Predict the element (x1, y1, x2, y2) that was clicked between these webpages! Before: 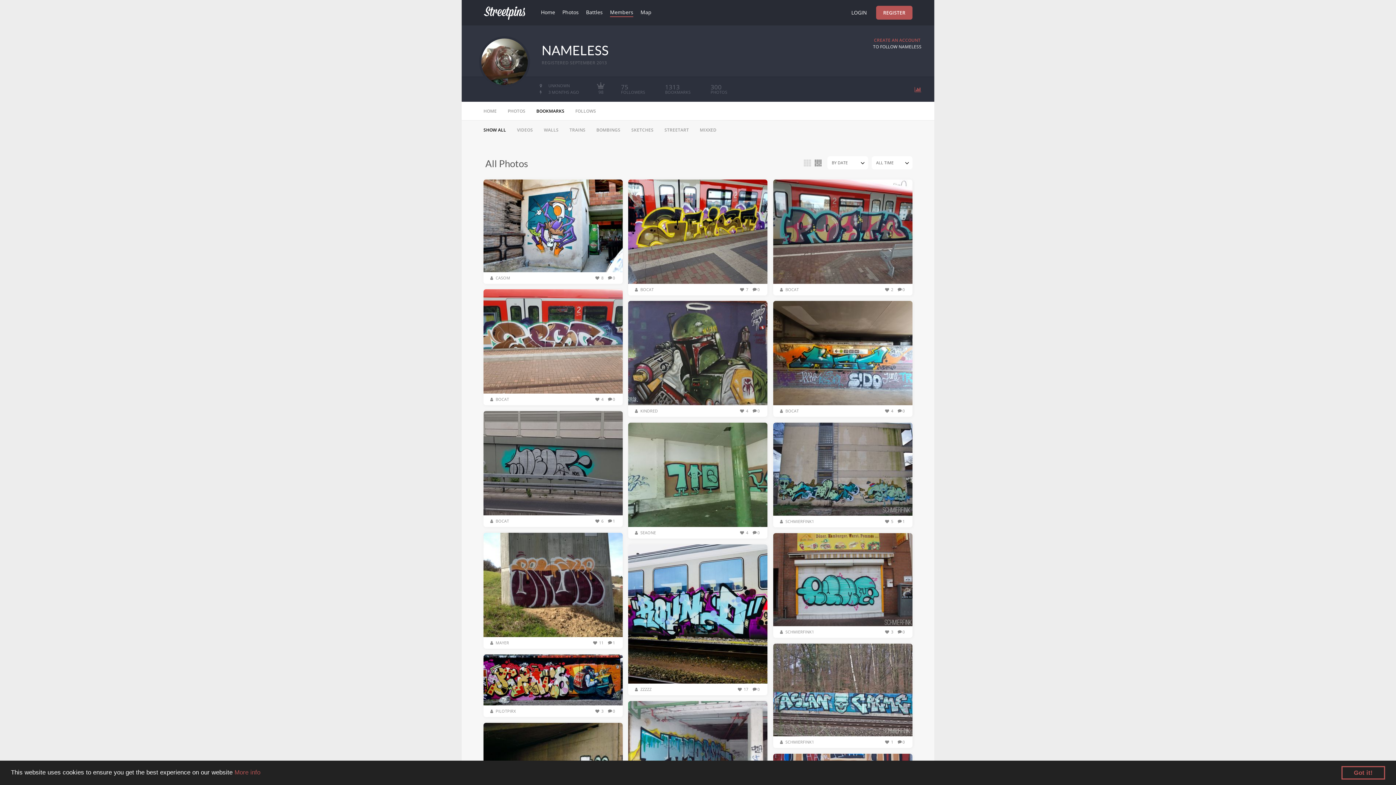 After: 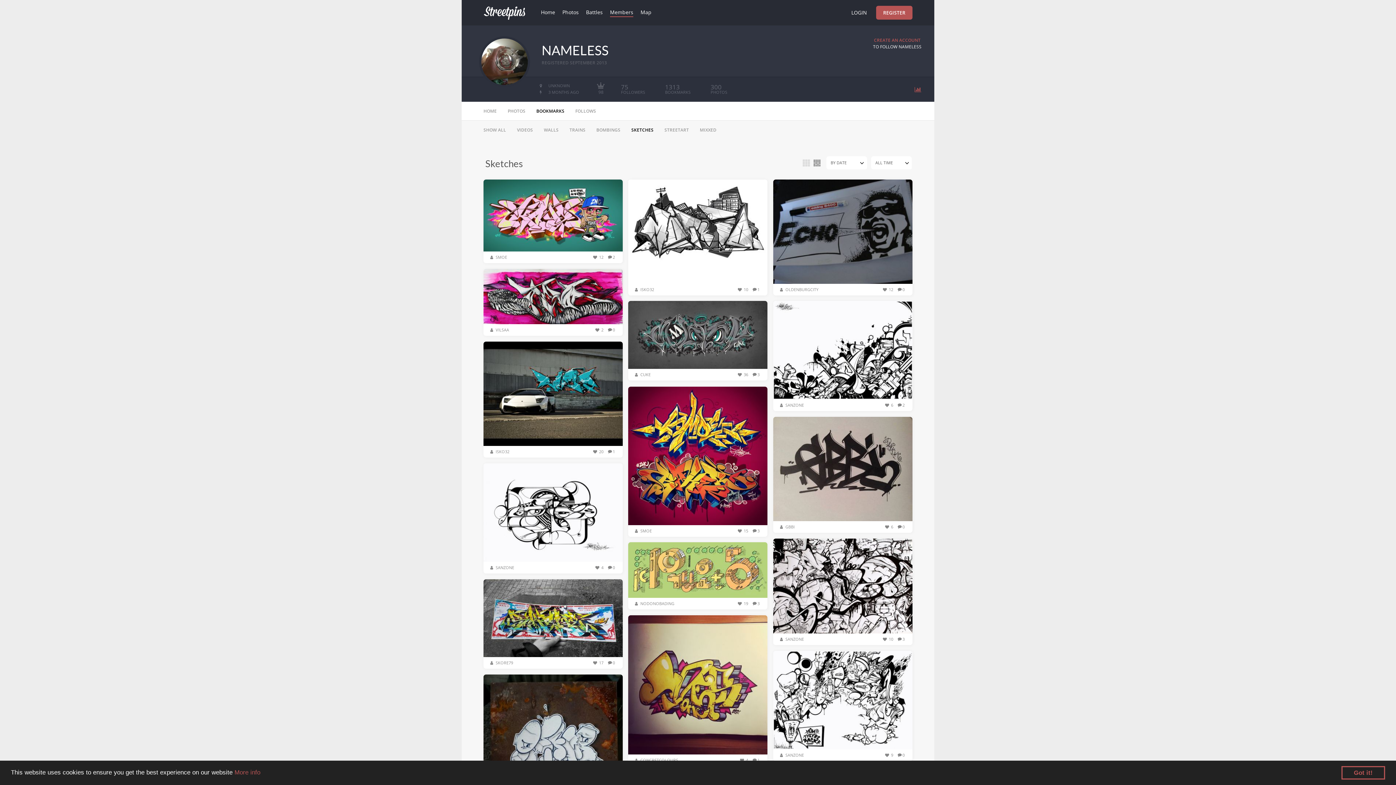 Action: label: SKETCHES bbox: (626, 126, 659, 133)